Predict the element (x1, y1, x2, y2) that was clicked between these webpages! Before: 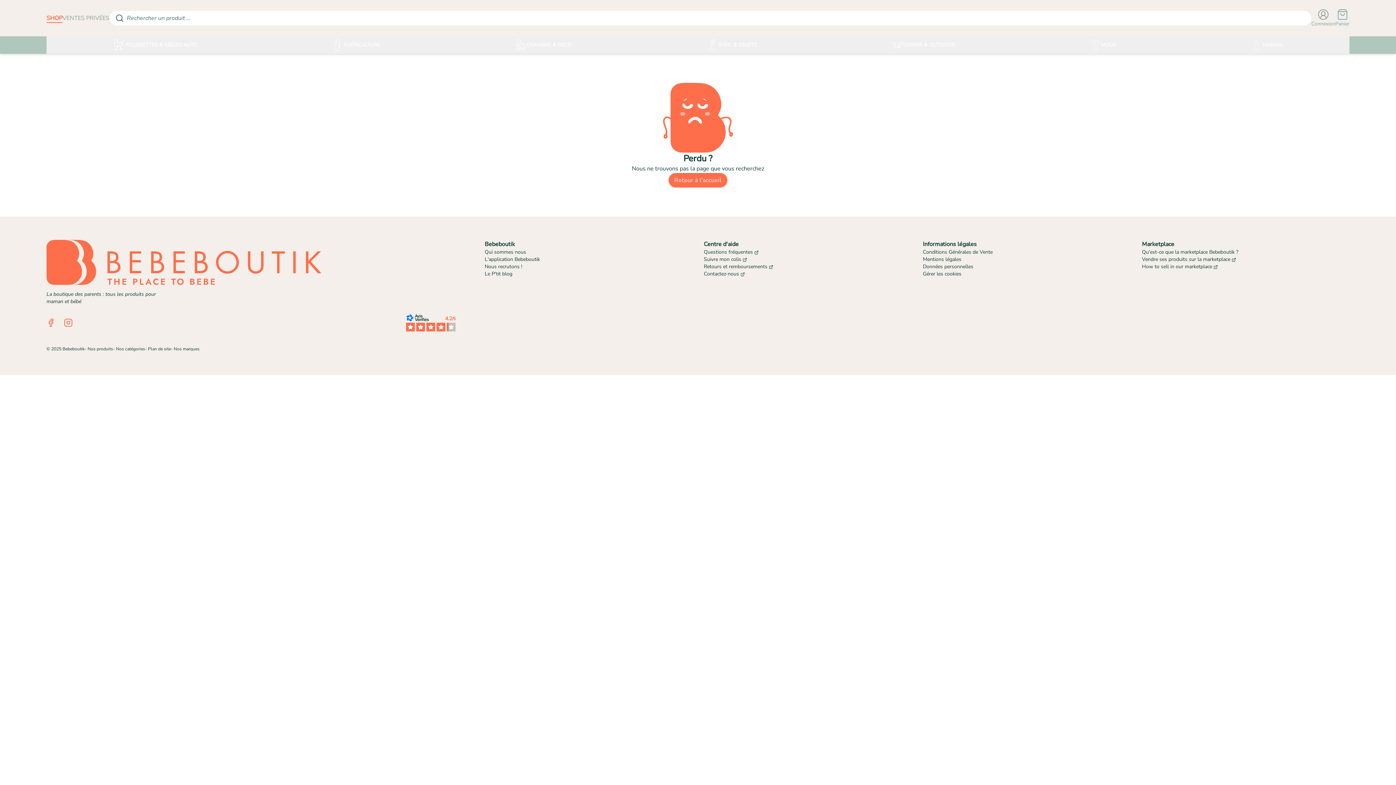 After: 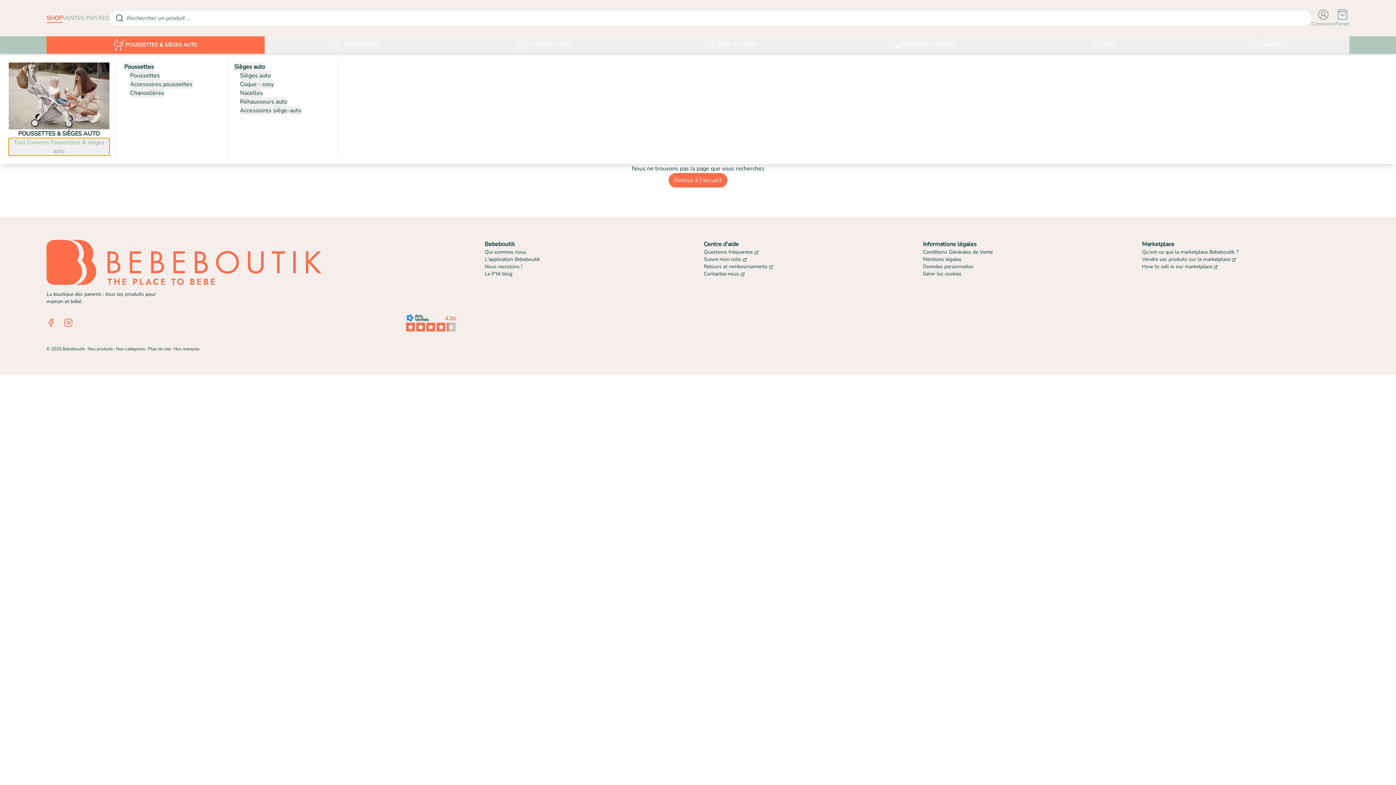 Action: bbox: (46, 36, 264, 53) label: POUSSETTES & SIÈGES AUTO